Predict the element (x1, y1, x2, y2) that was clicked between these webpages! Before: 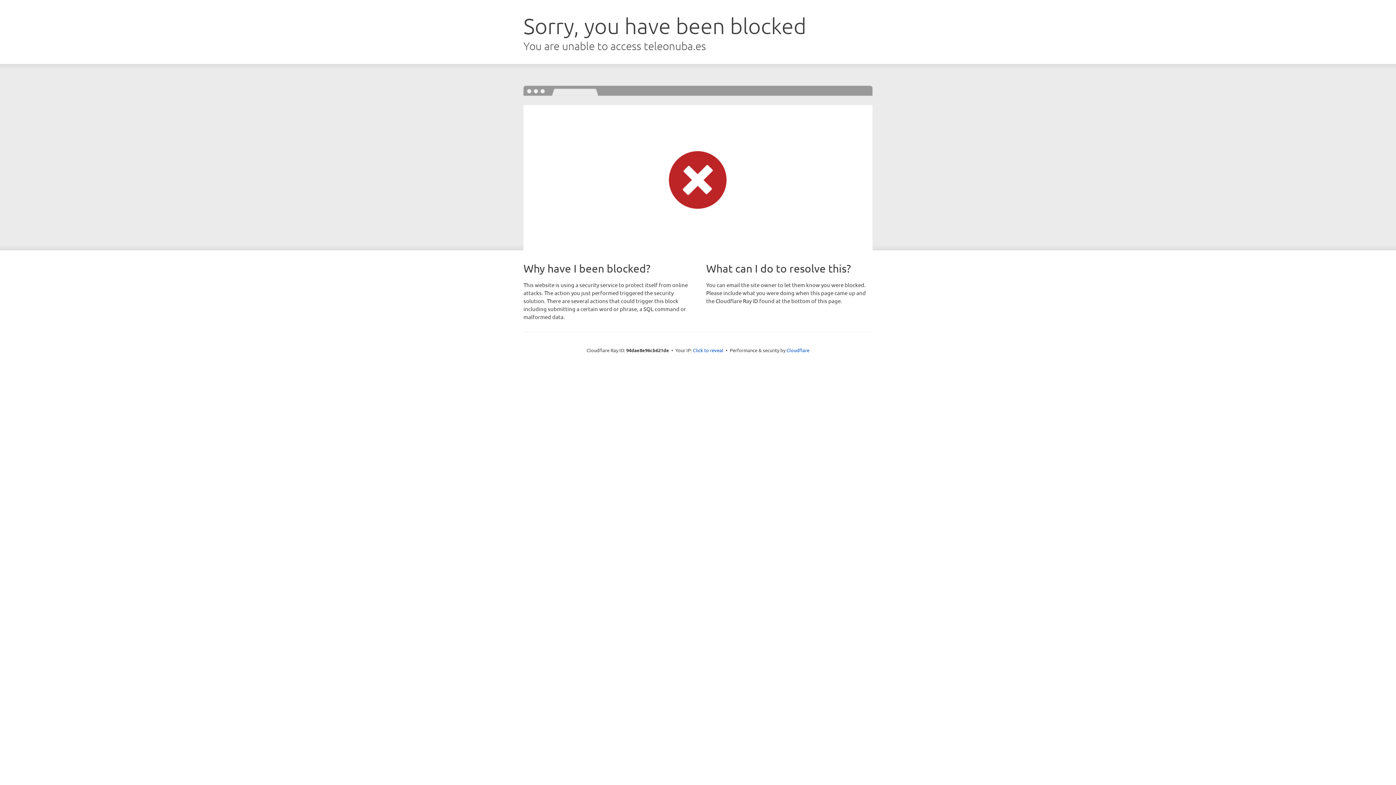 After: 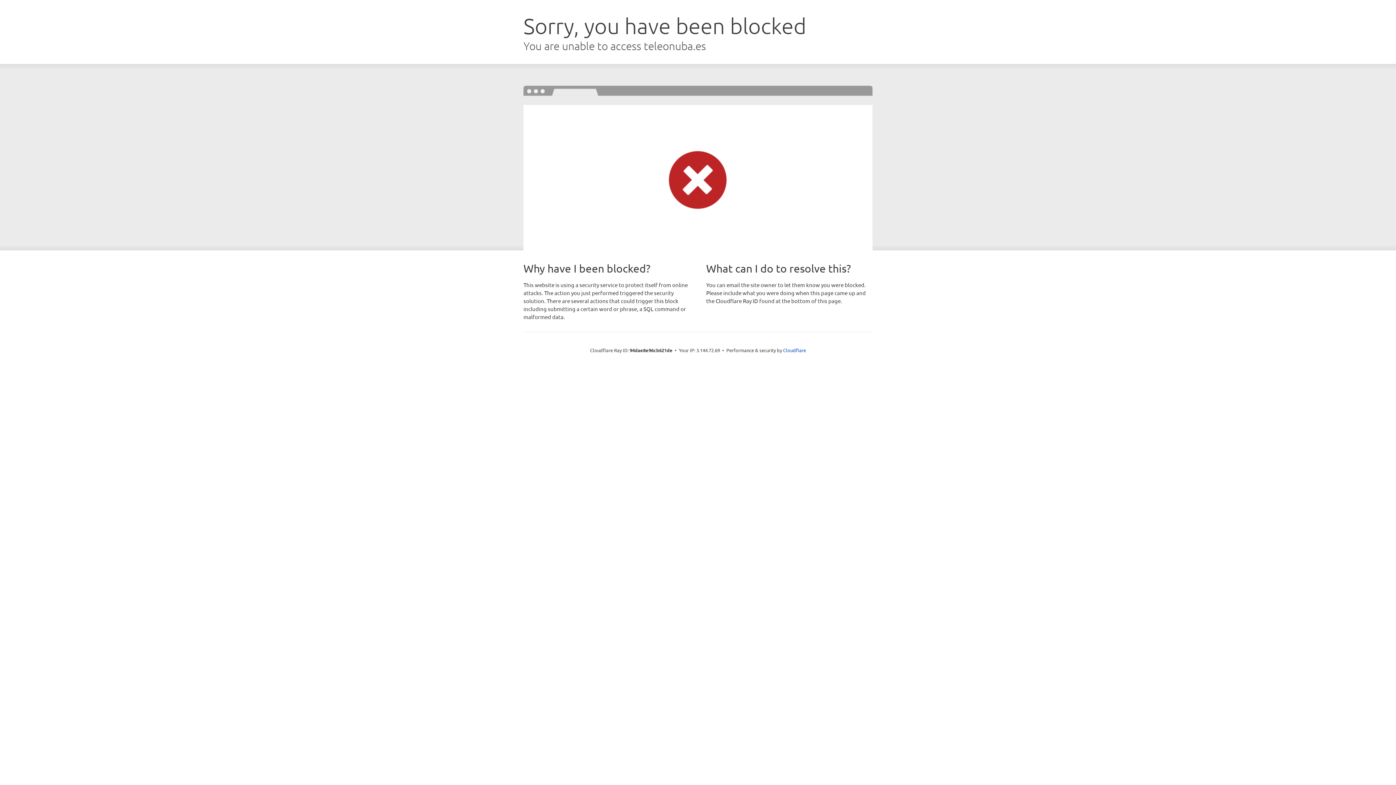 Action: bbox: (693, 346, 723, 353) label: Click to reveal